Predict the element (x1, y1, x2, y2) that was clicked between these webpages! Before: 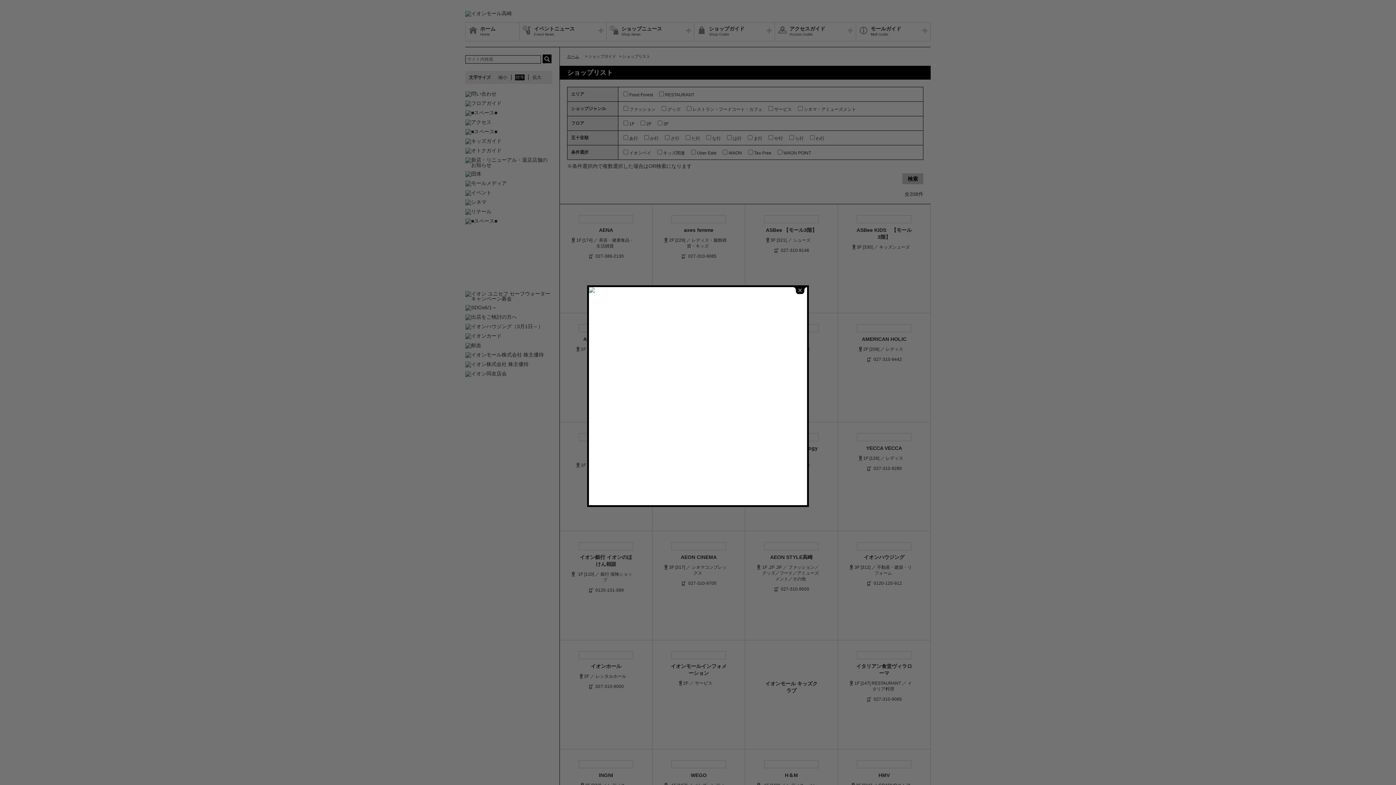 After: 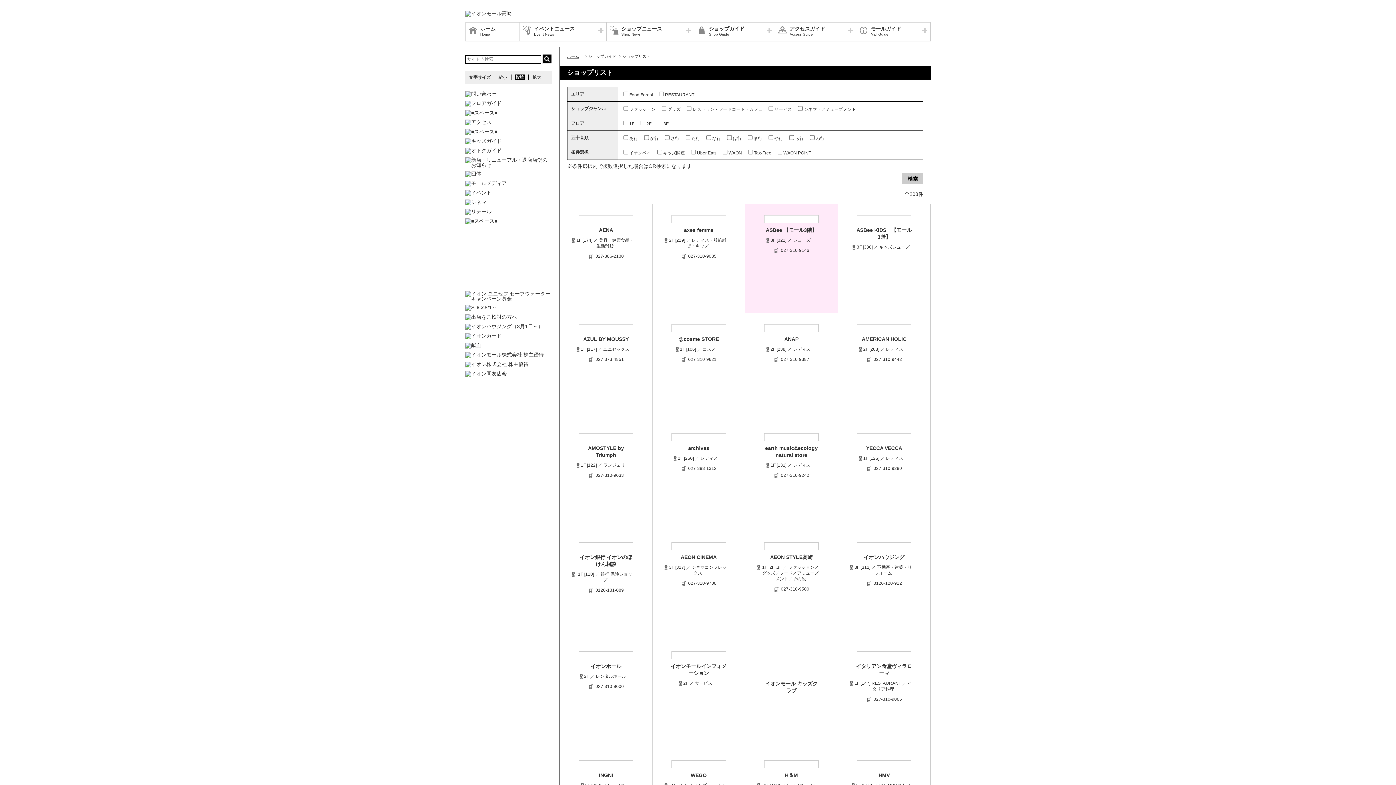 Action: label: close bbox: (793, 287, 807, 294)